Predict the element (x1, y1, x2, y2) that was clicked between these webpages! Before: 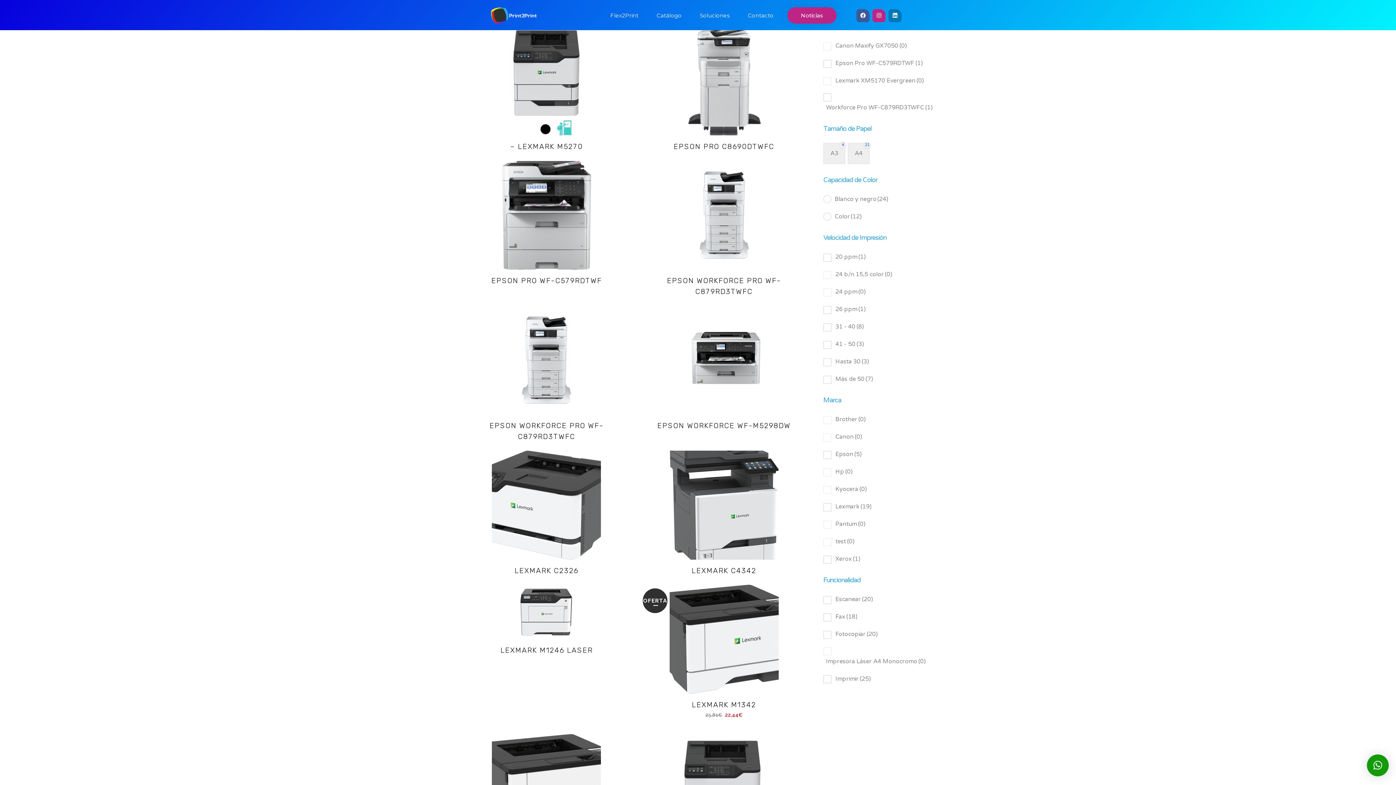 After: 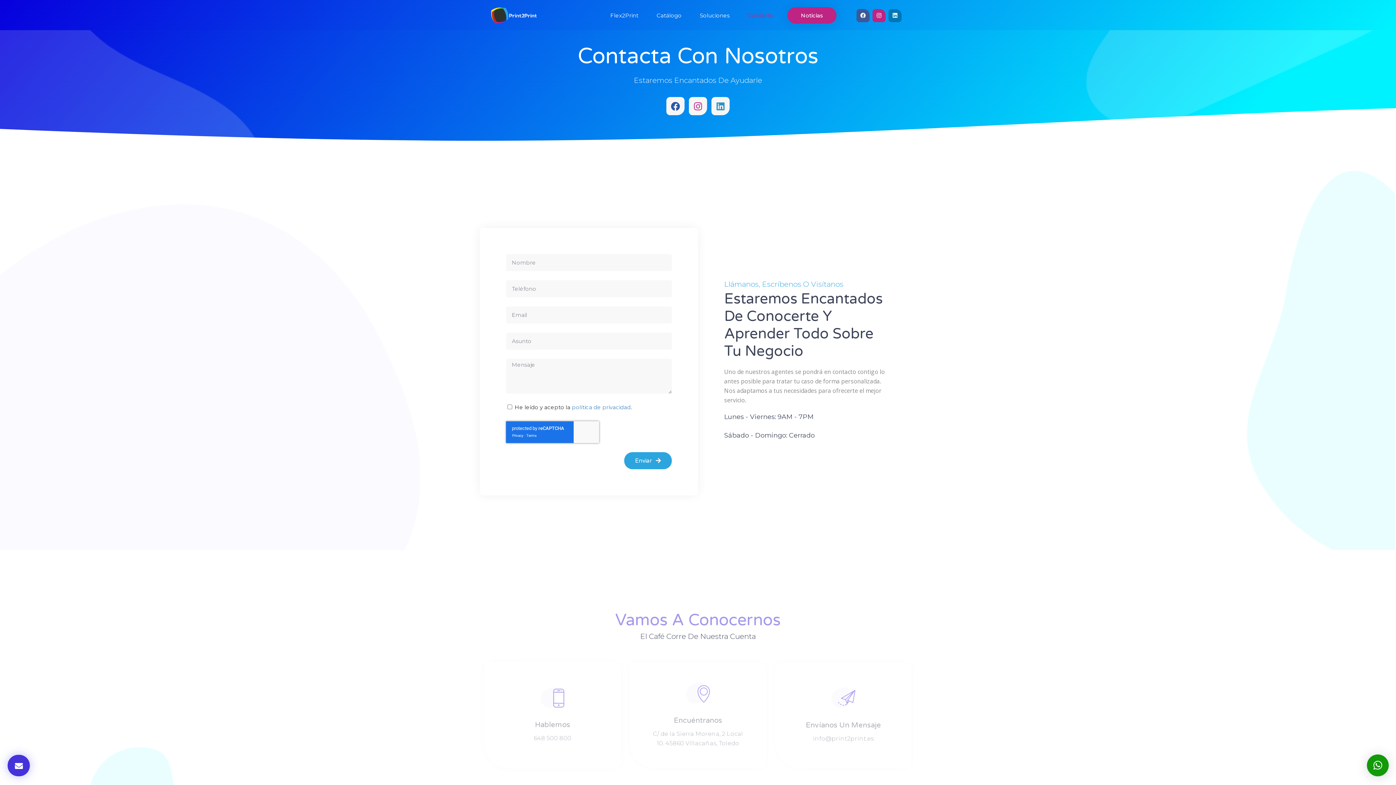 Action: label: Contacto bbox: (748, 6, 773, 24)